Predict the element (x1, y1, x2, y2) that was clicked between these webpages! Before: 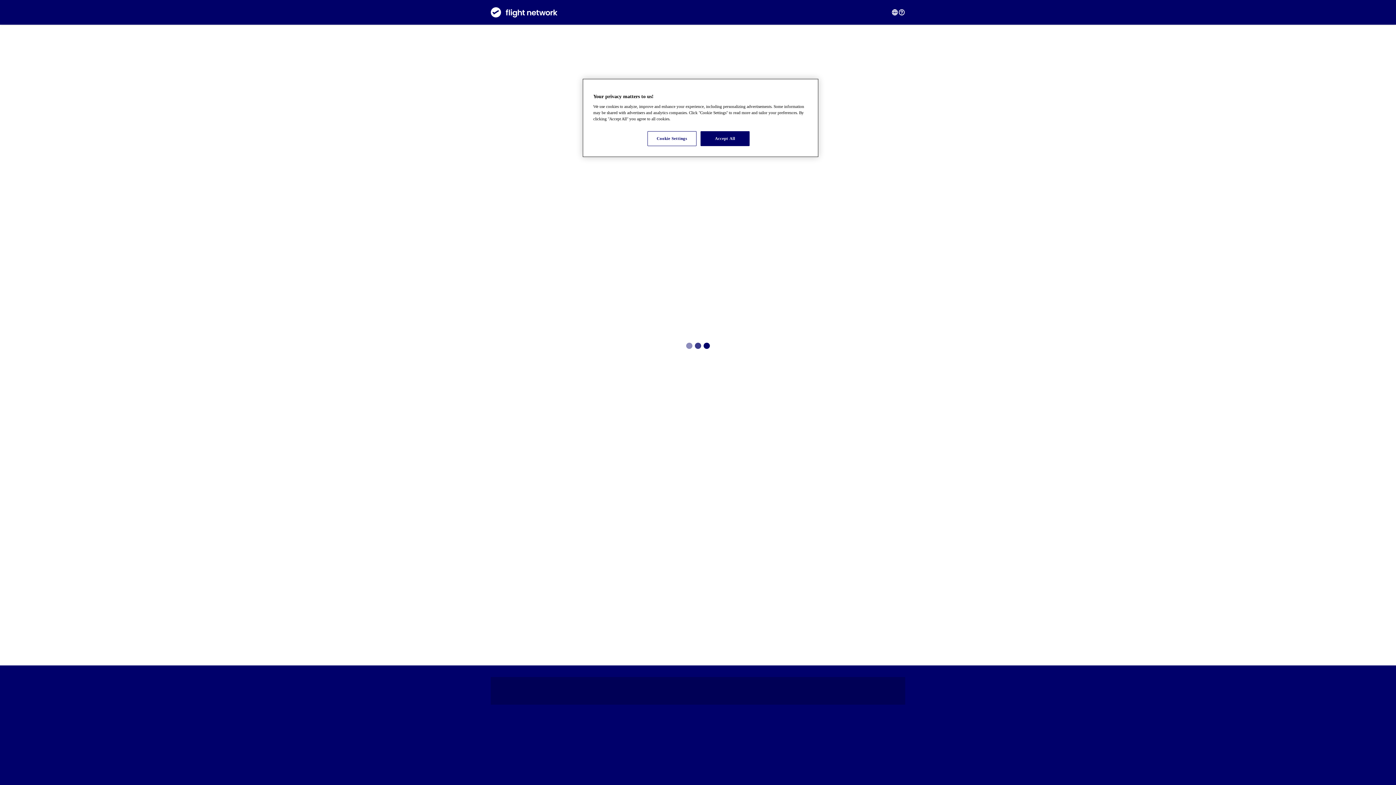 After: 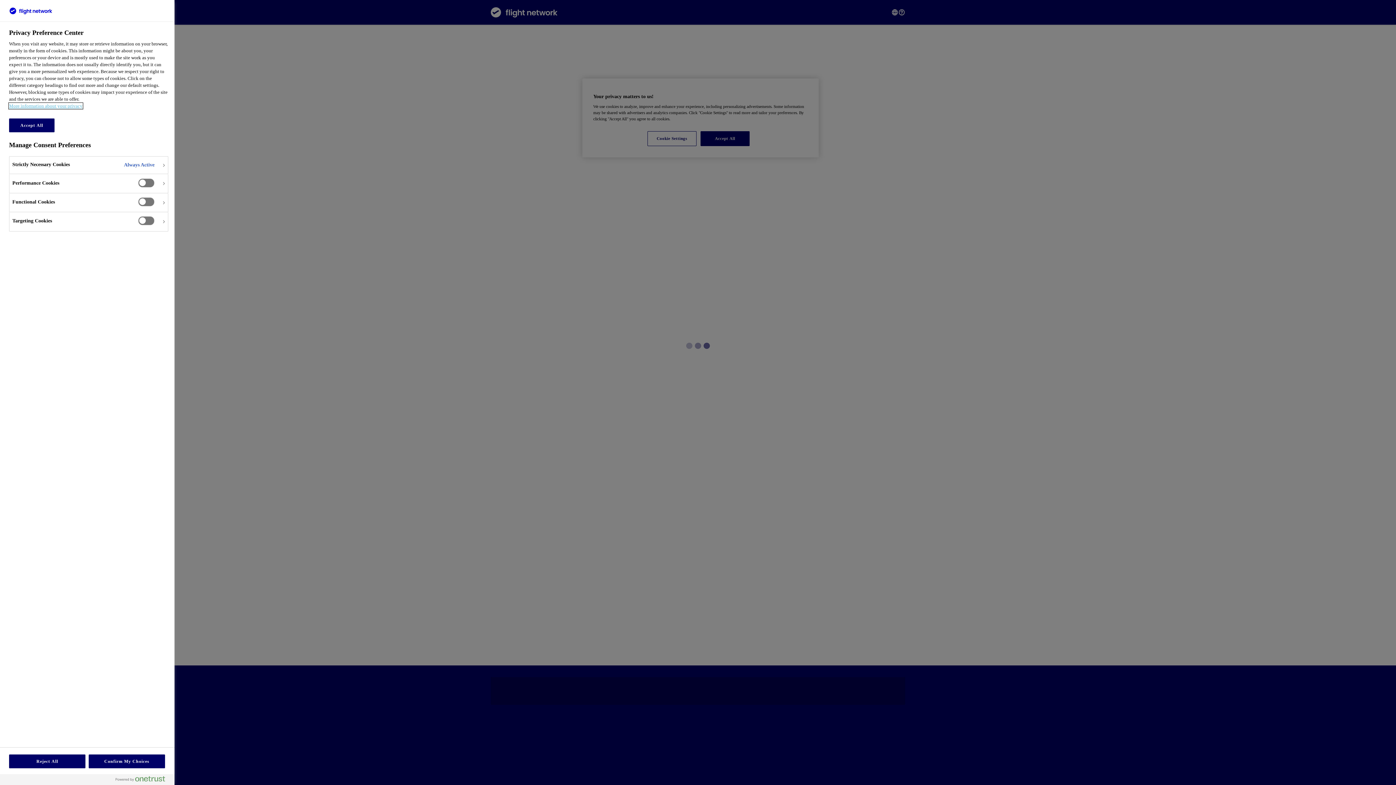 Action: bbox: (647, 131, 696, 146) label: Cookie Settings